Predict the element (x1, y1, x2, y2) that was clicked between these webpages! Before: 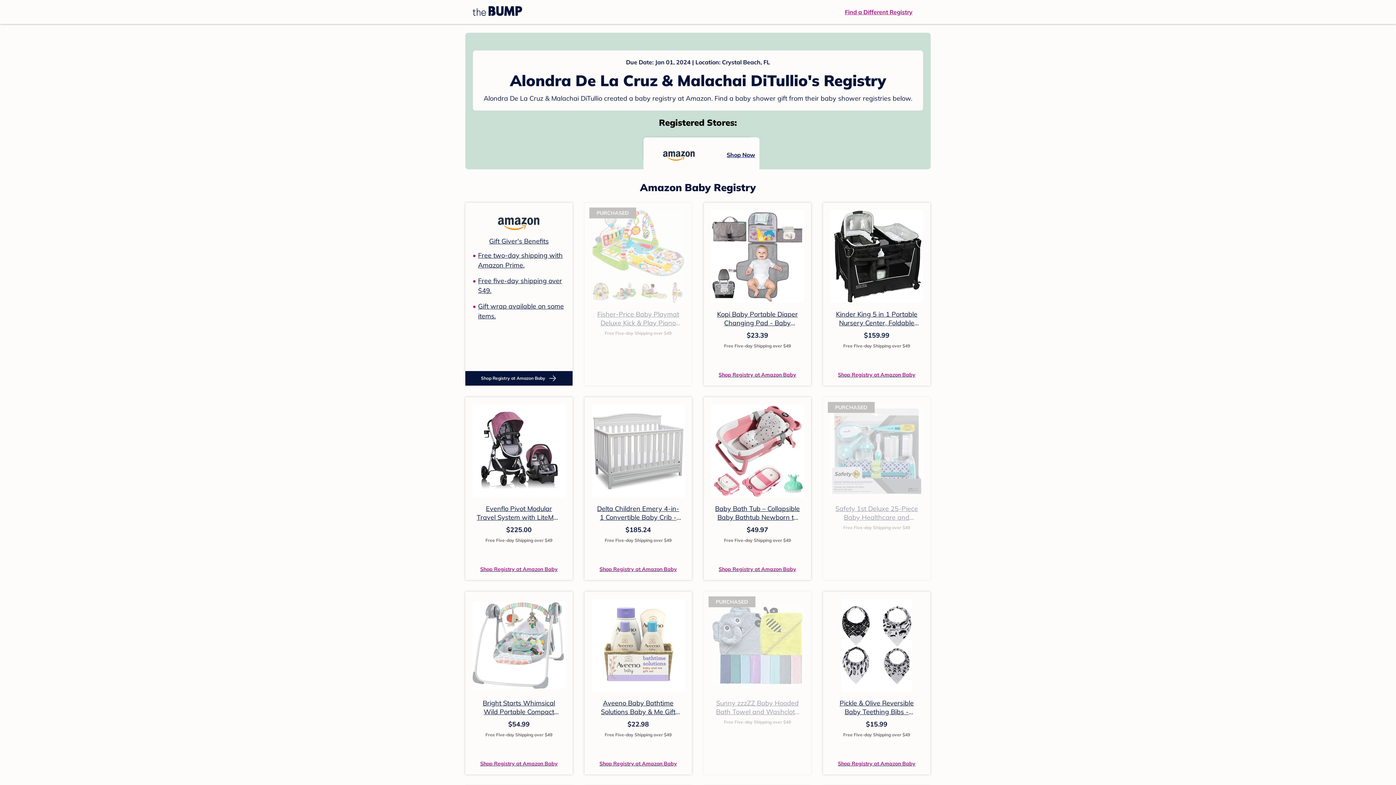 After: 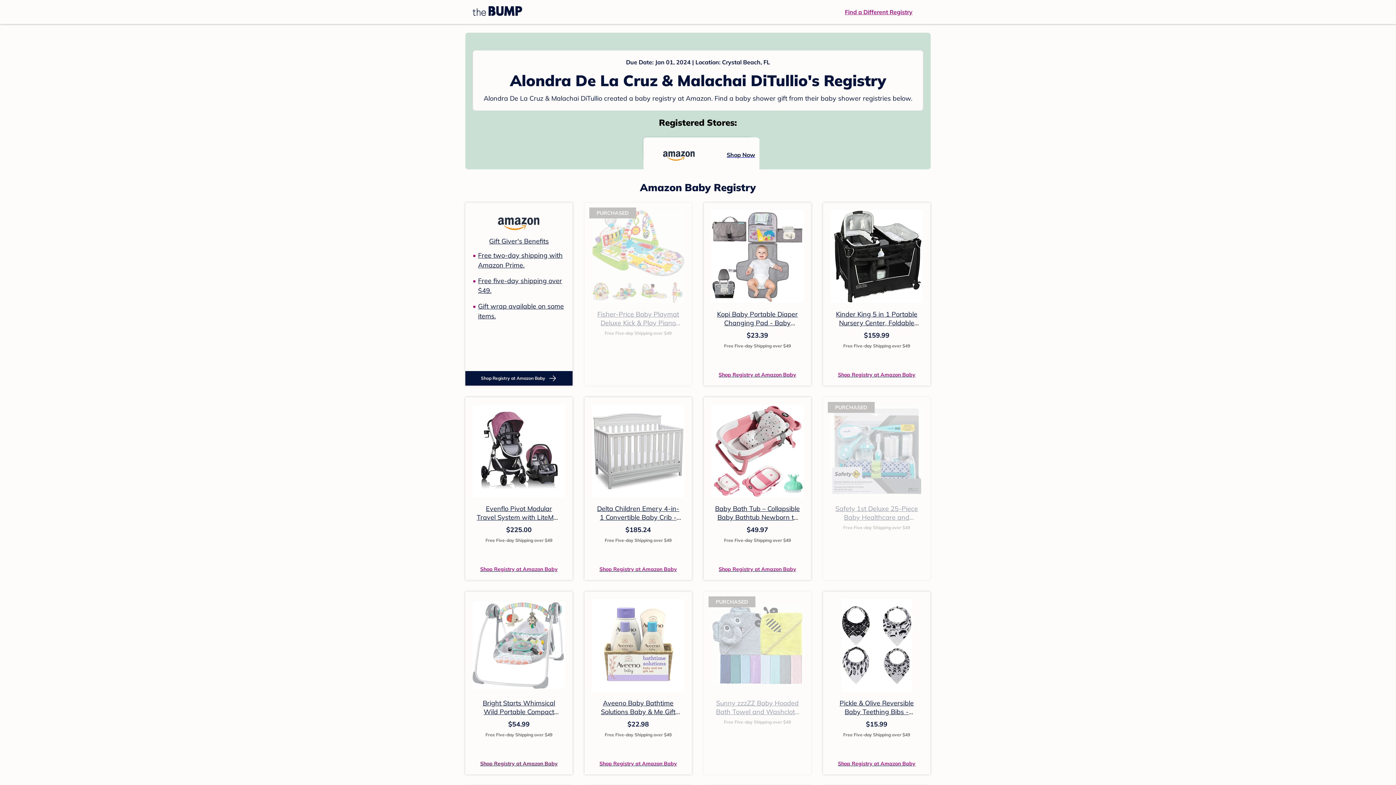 Action: bbox: (480, 759, 557, 767) label: Shop Registry at Amazon Baby